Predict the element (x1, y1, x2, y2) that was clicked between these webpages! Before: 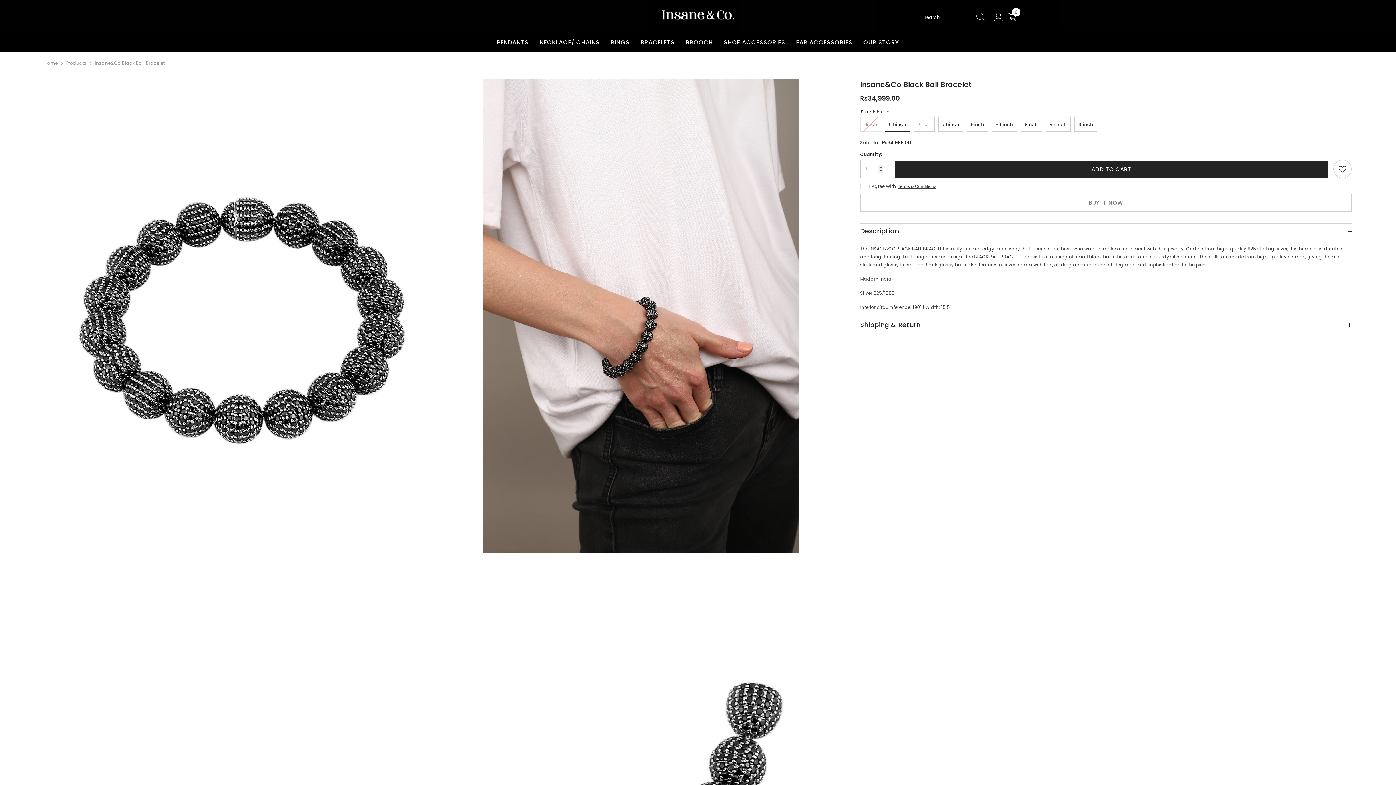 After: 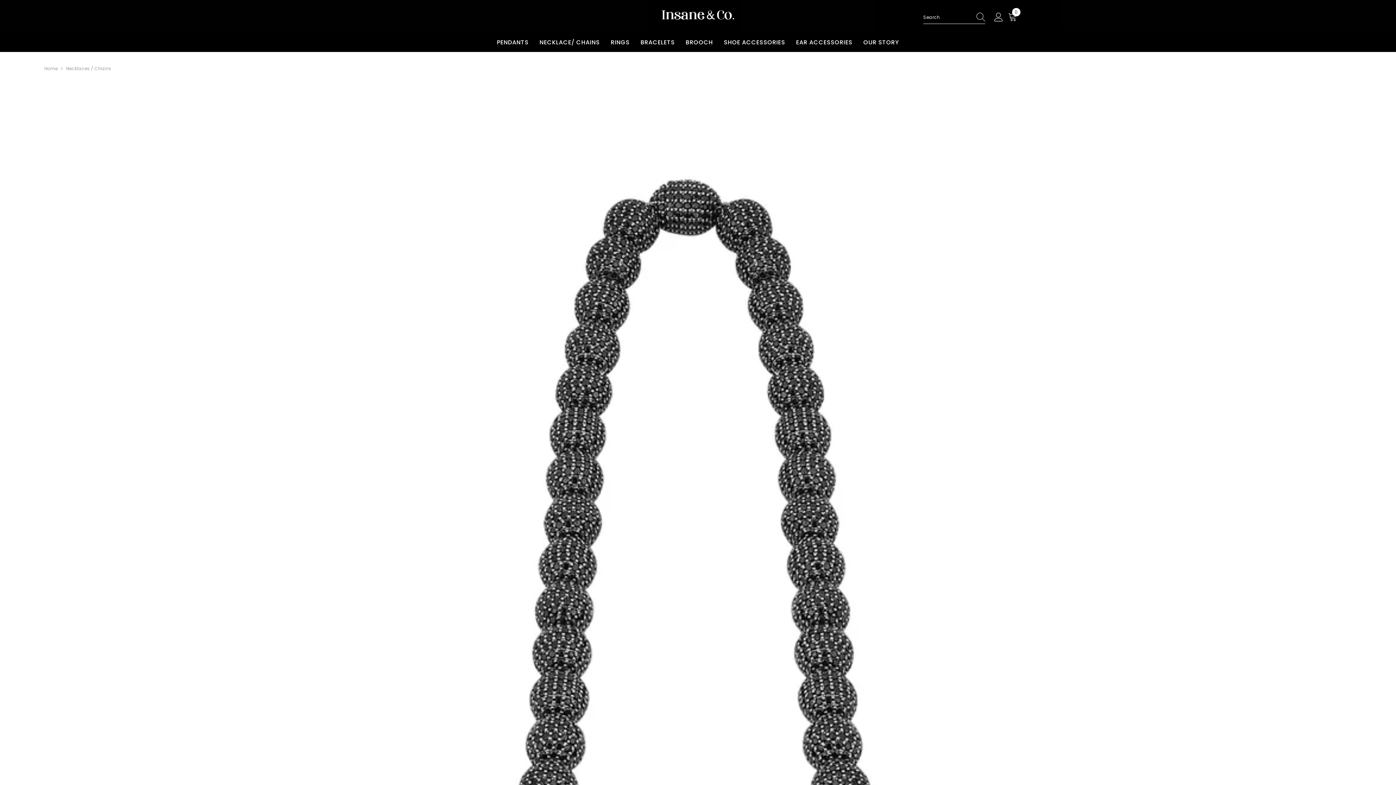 Action: bbox: (534, 38, 605, 52) label: NECKLACE/ CHAINS